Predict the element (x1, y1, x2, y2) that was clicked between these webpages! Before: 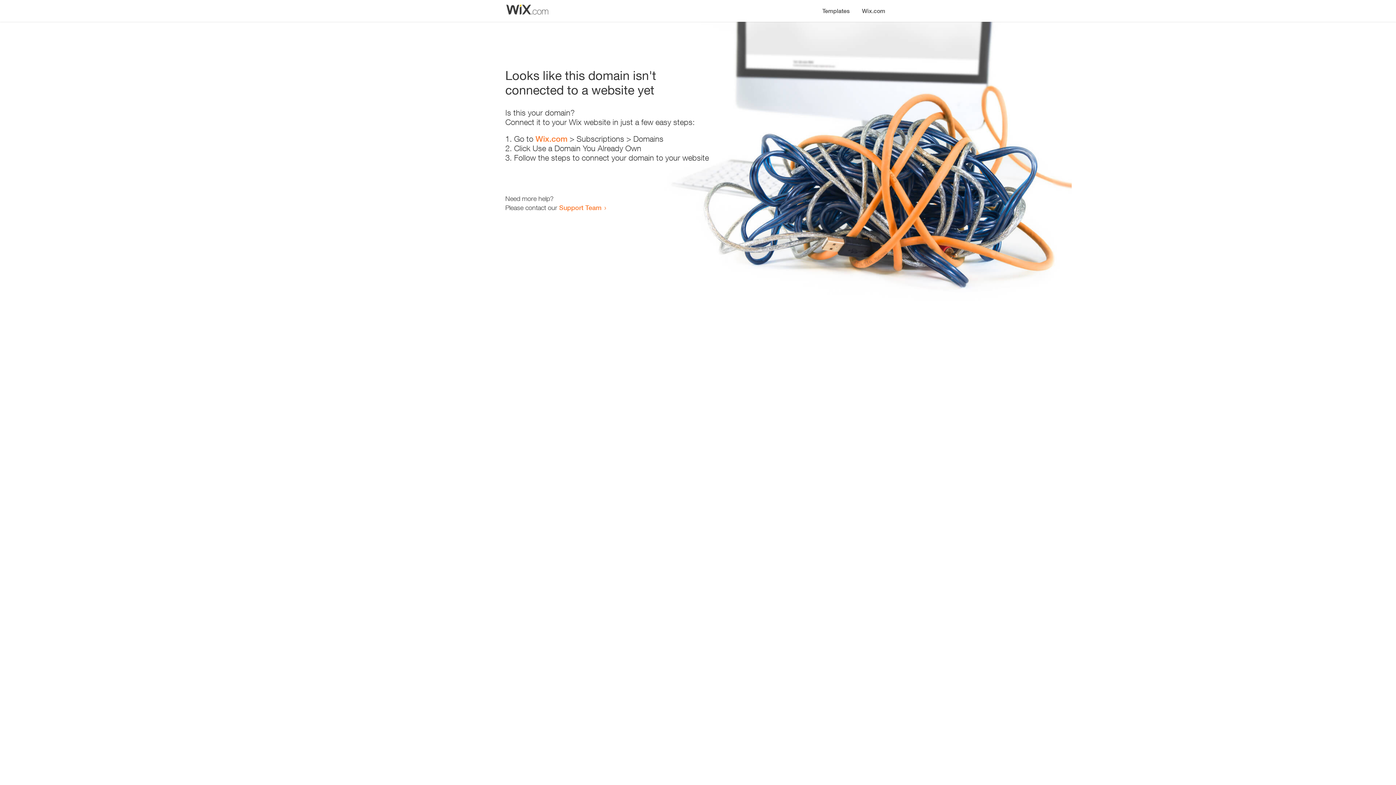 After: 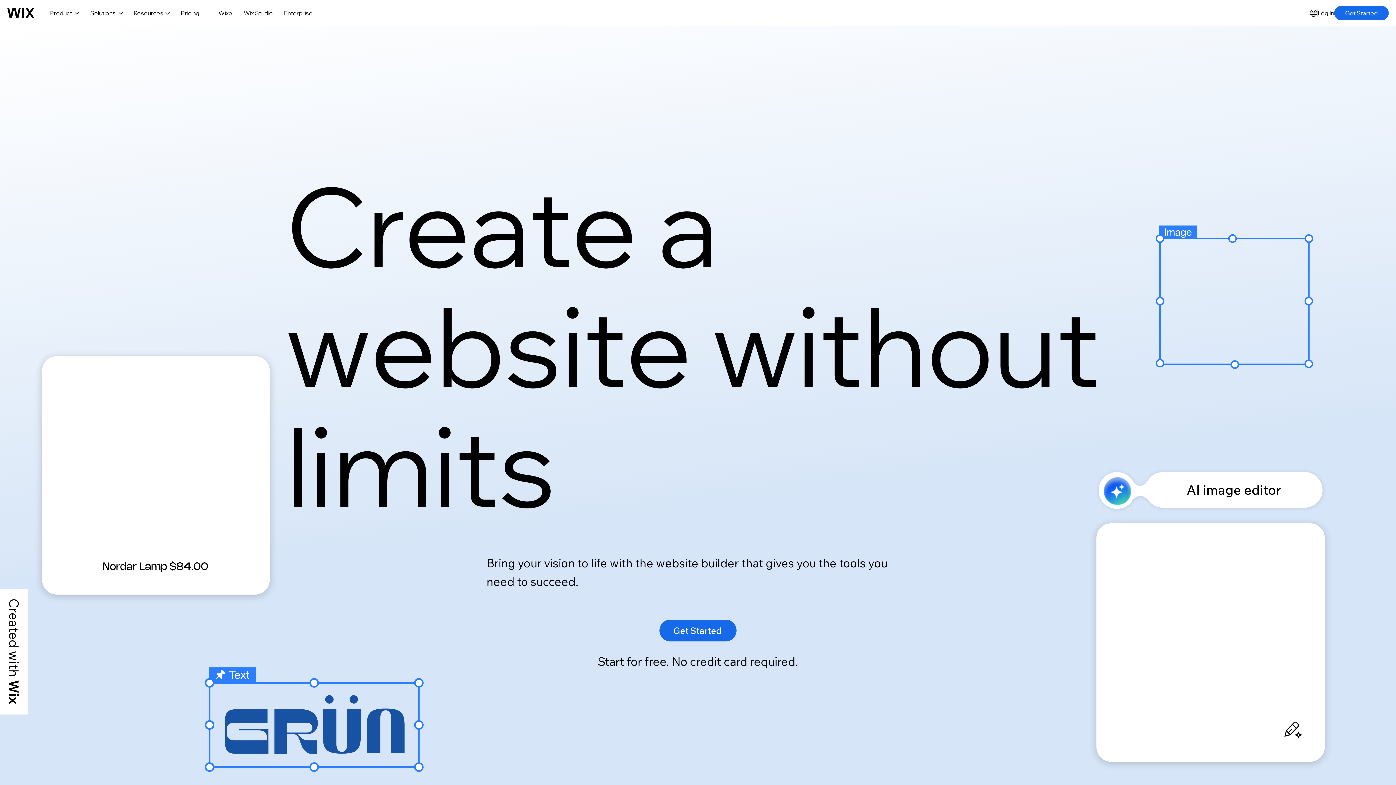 Action: label: Wix.com bbox: (535, 134, 567, 143)